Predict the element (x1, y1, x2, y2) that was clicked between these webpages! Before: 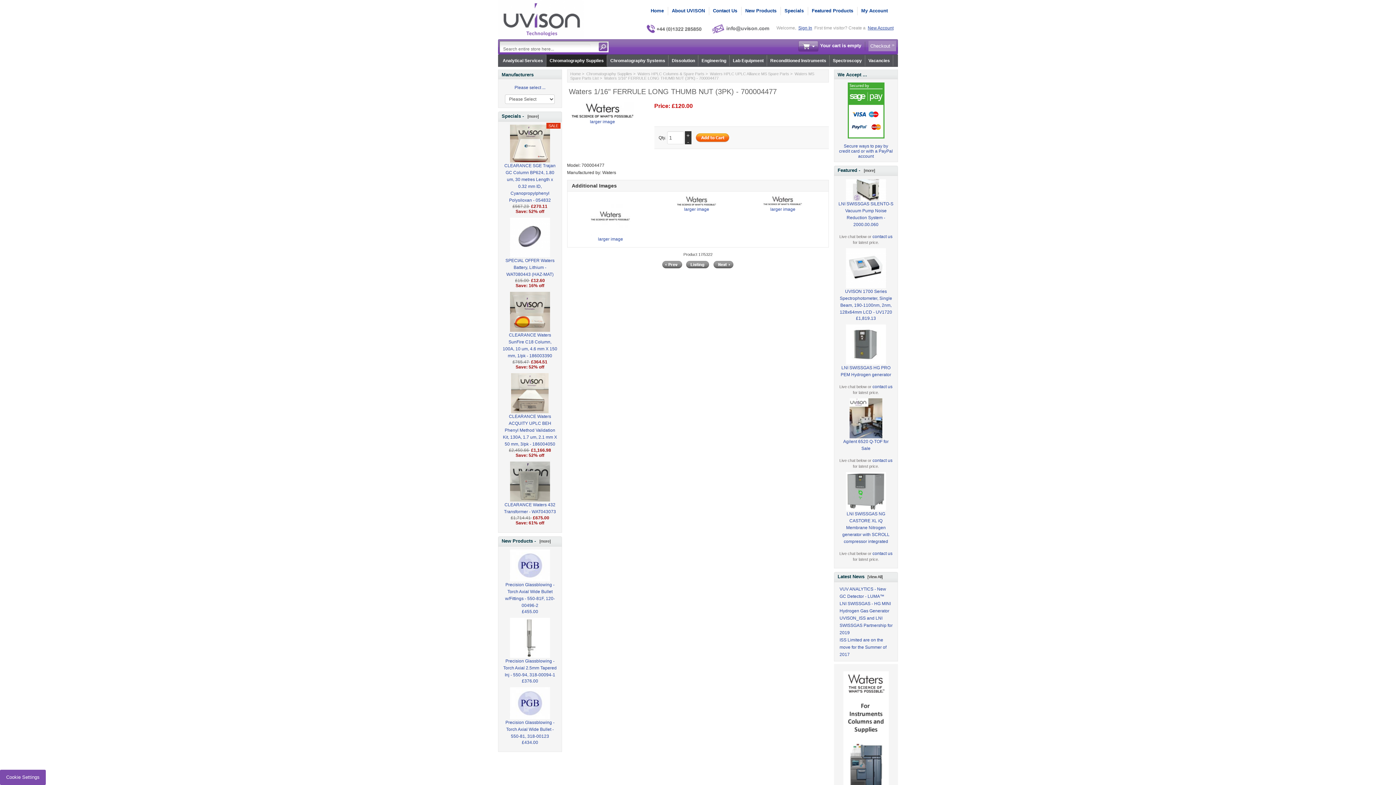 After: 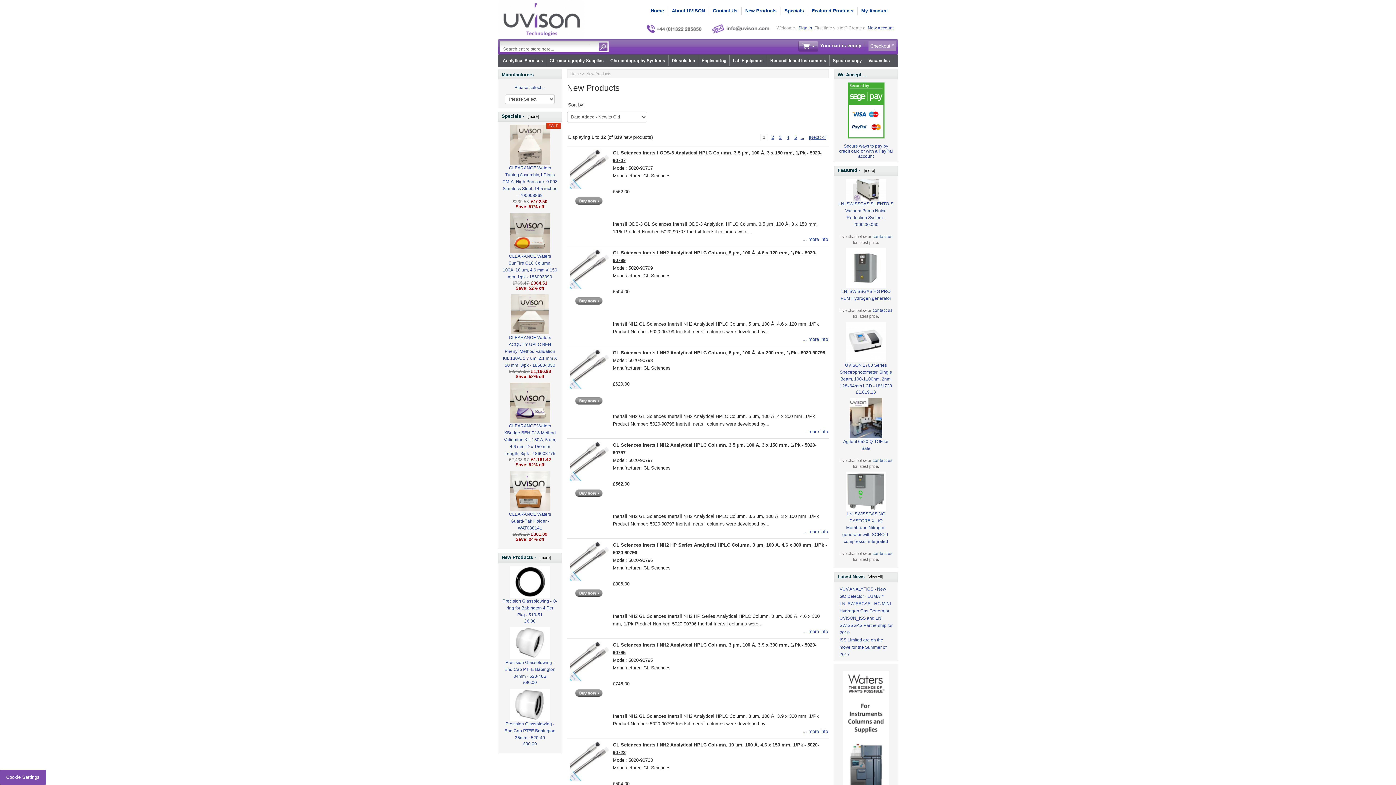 Action: bbox: (537, 539, 550, 543) label:   [more]